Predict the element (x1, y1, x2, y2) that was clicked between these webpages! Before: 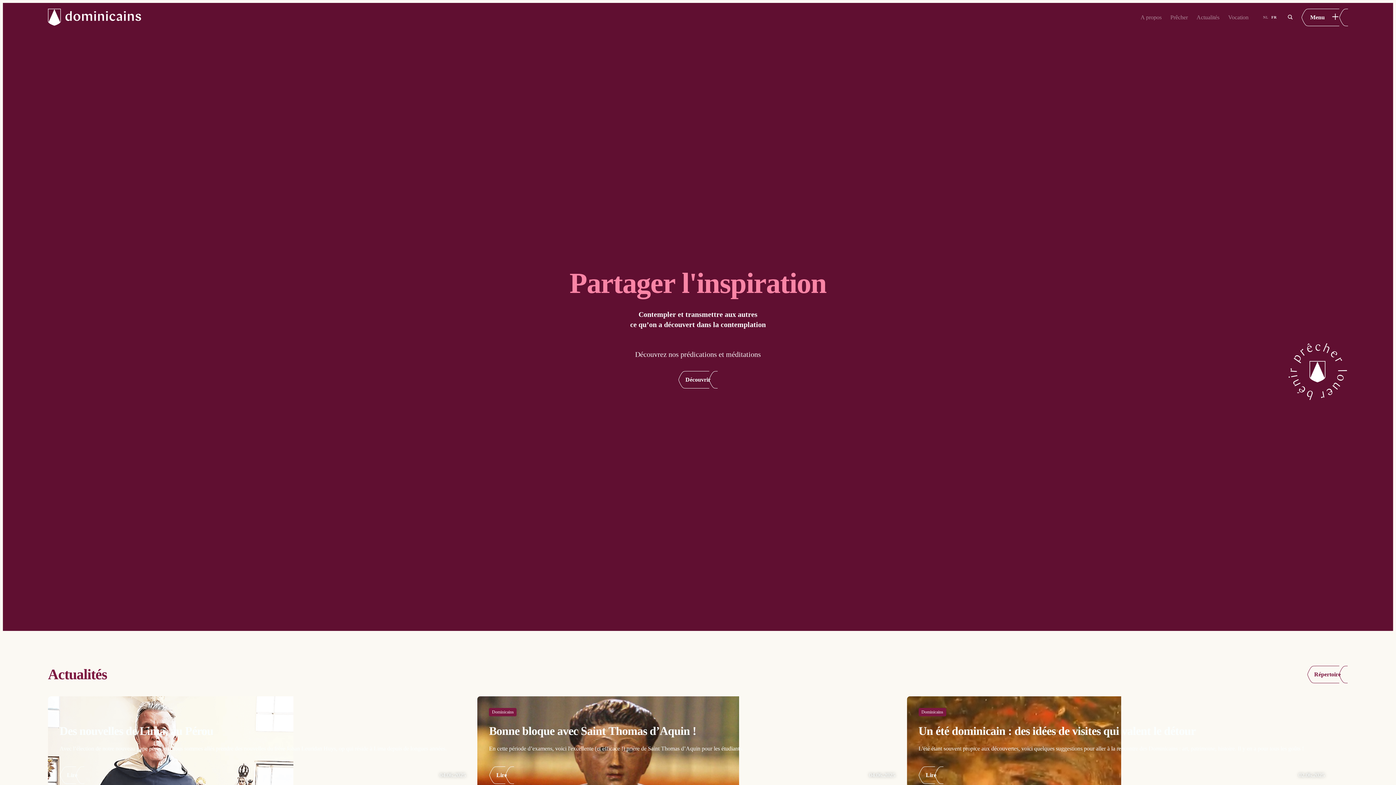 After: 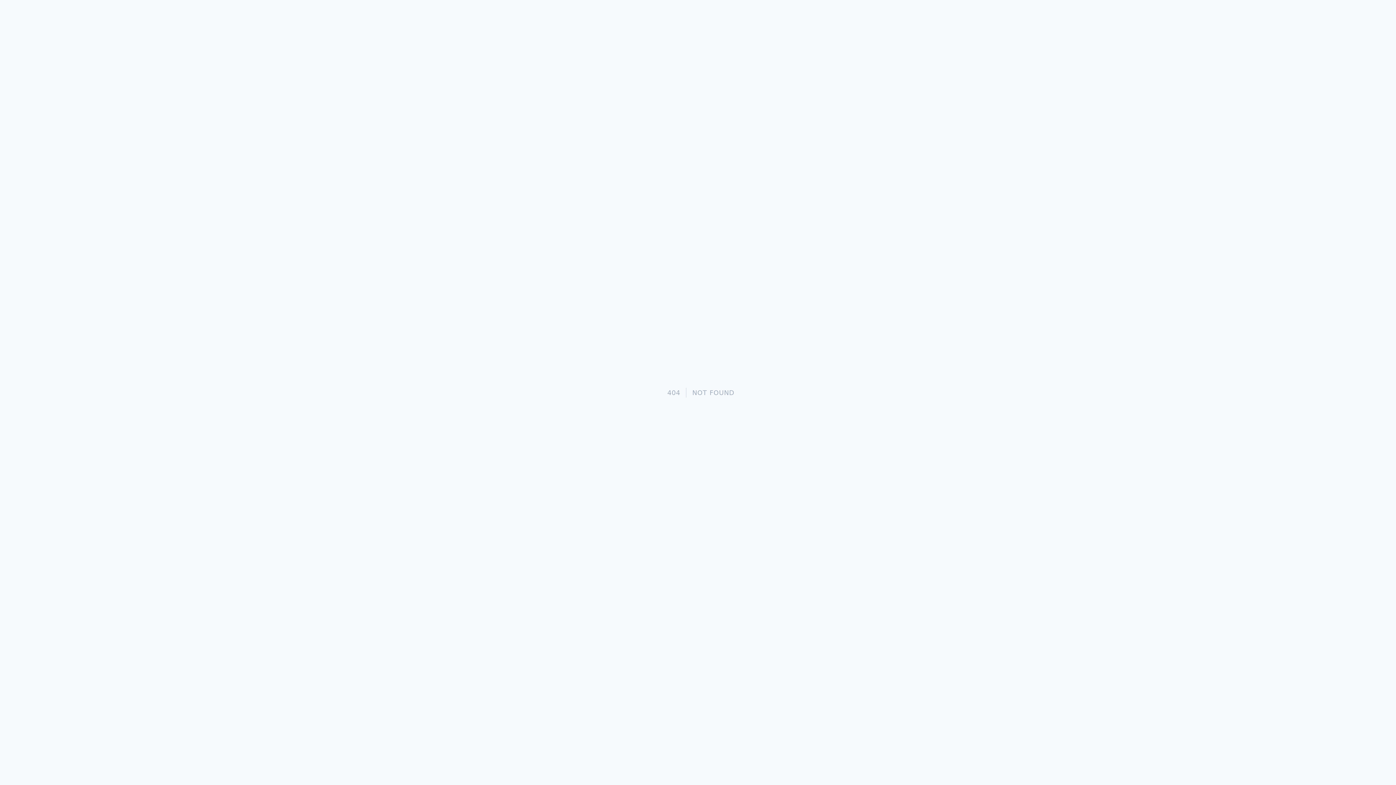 Action: label: Dominicains bbox: (489, 708, 516, 716)